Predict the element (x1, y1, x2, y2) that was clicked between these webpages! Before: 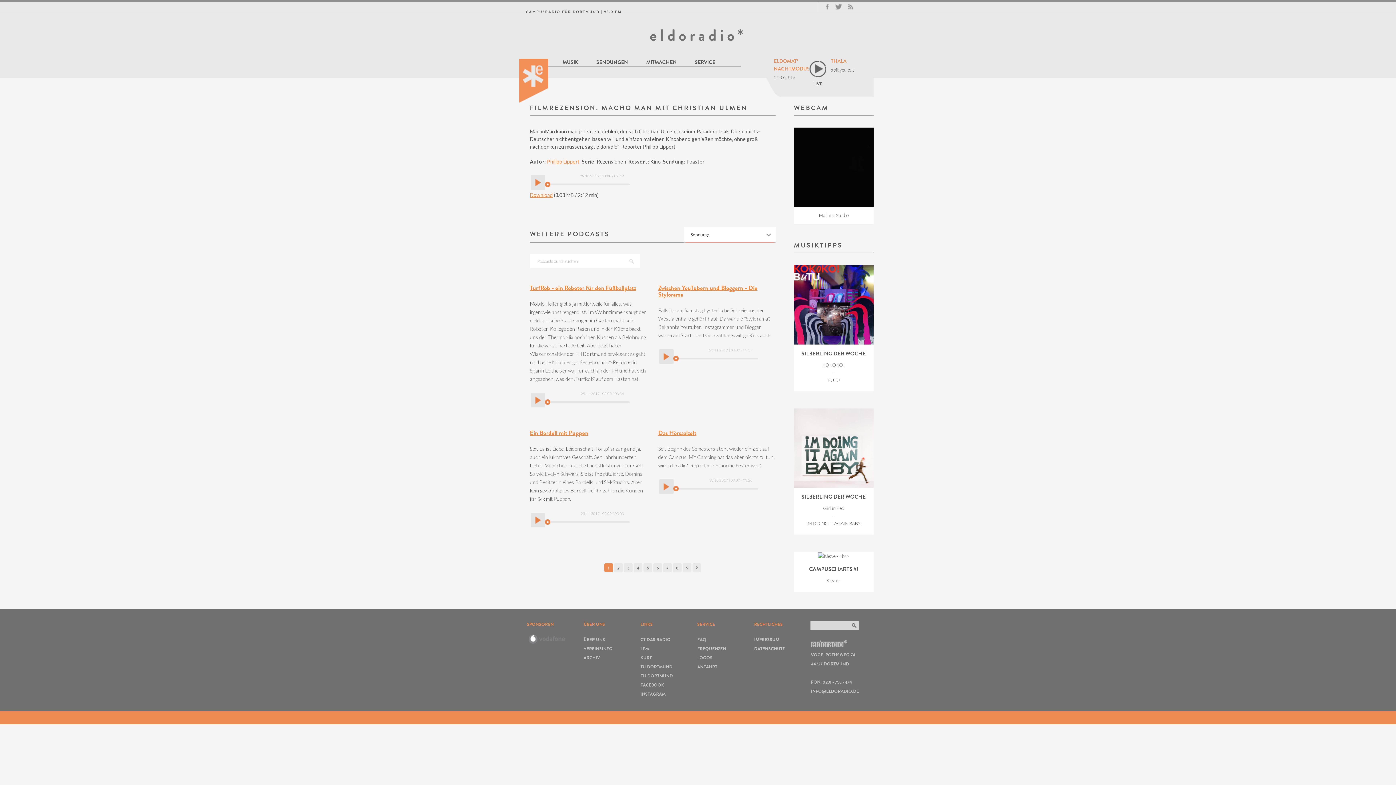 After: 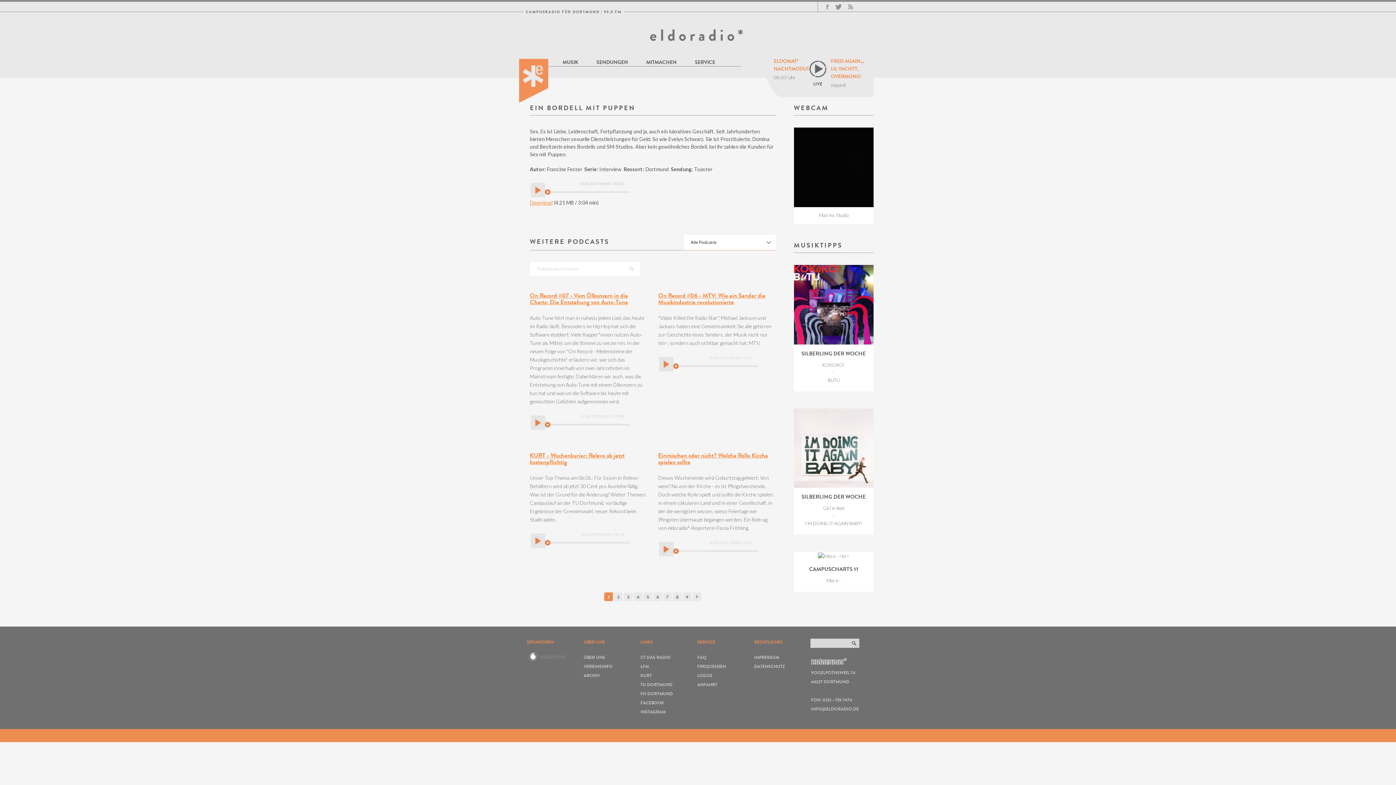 Action: bbox: (530, 428, 588, 437) label: Ein Bordell mit Puppen